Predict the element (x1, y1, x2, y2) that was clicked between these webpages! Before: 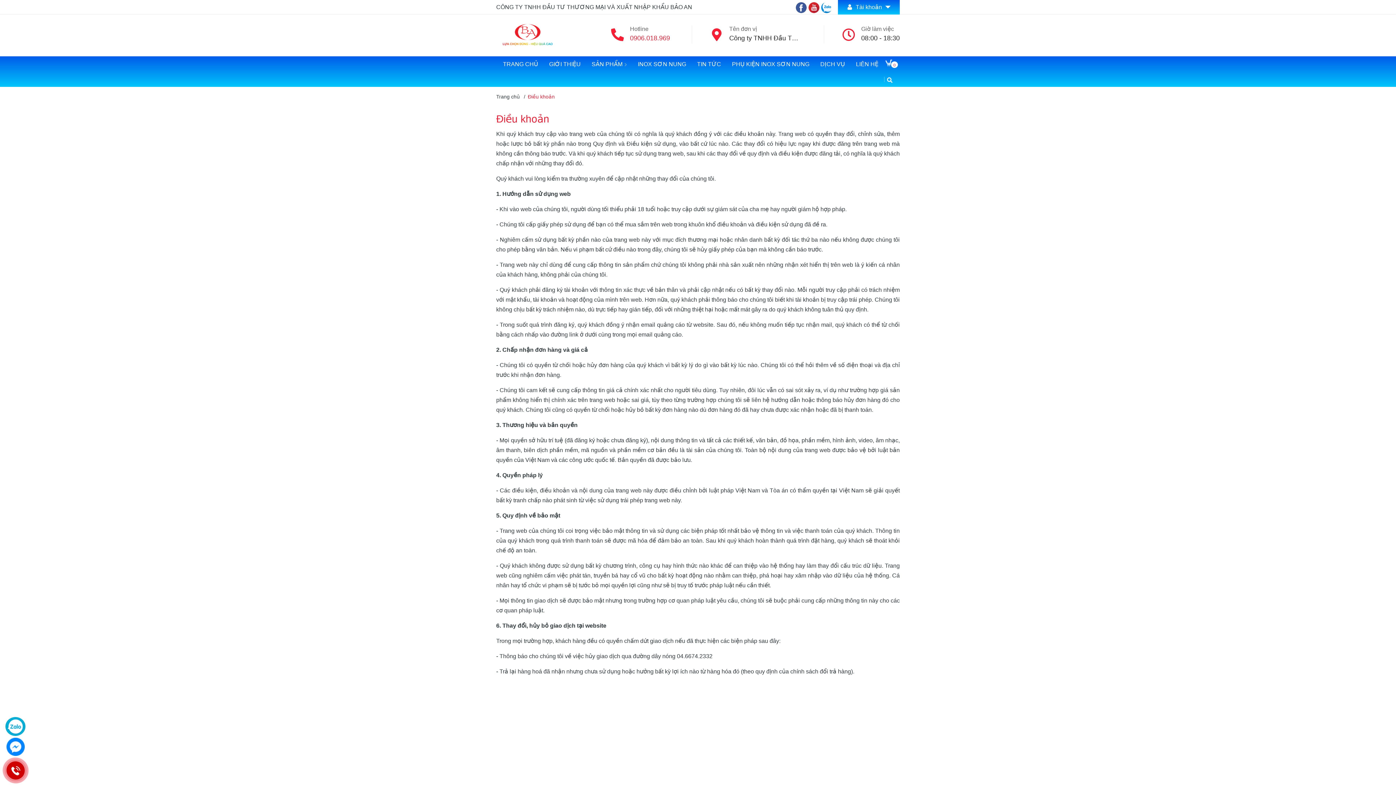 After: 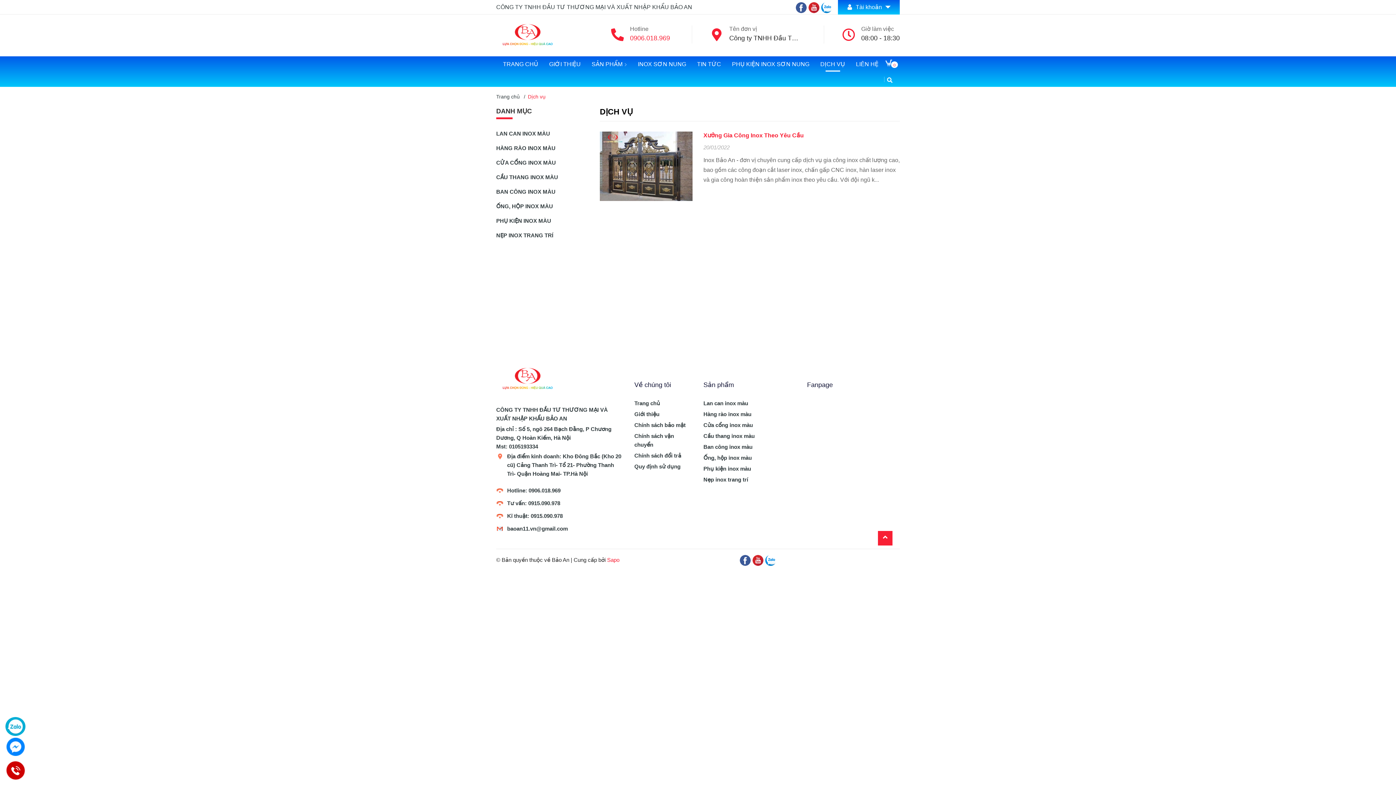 Action: bbox: (815, 56, 850, 72) label: DỊCH VỤ